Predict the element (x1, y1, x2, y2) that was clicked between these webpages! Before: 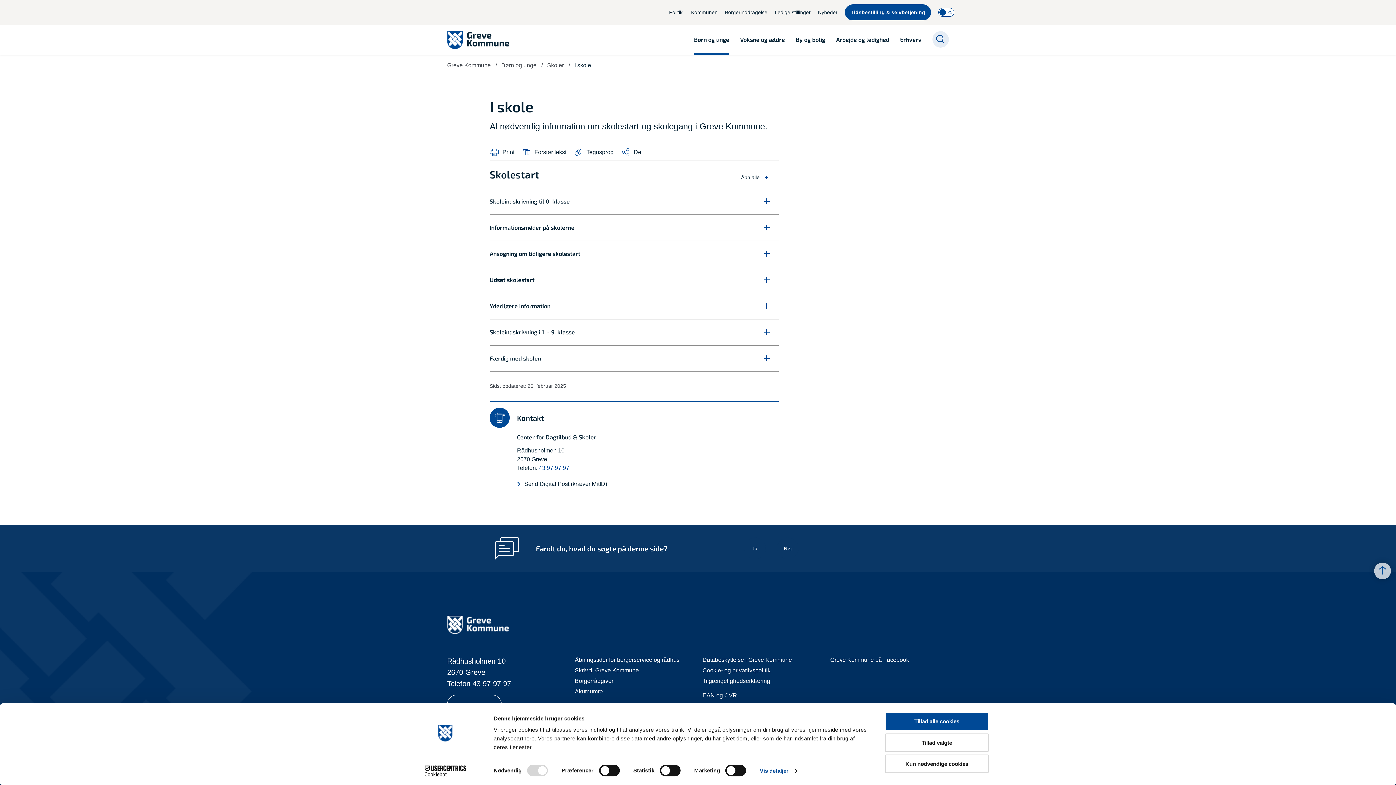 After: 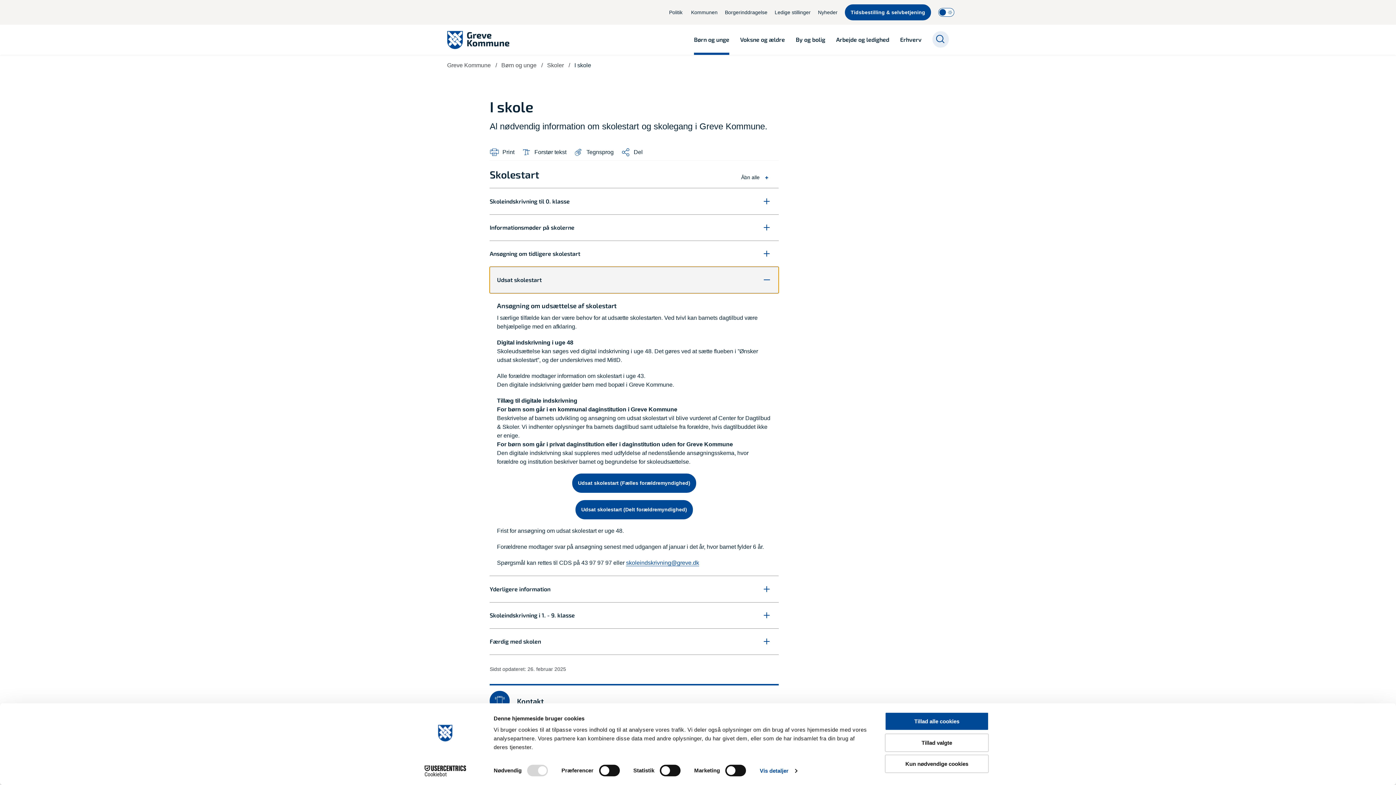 Action: label: Udsat skolestart bbox: (489, 267, 778, 293)